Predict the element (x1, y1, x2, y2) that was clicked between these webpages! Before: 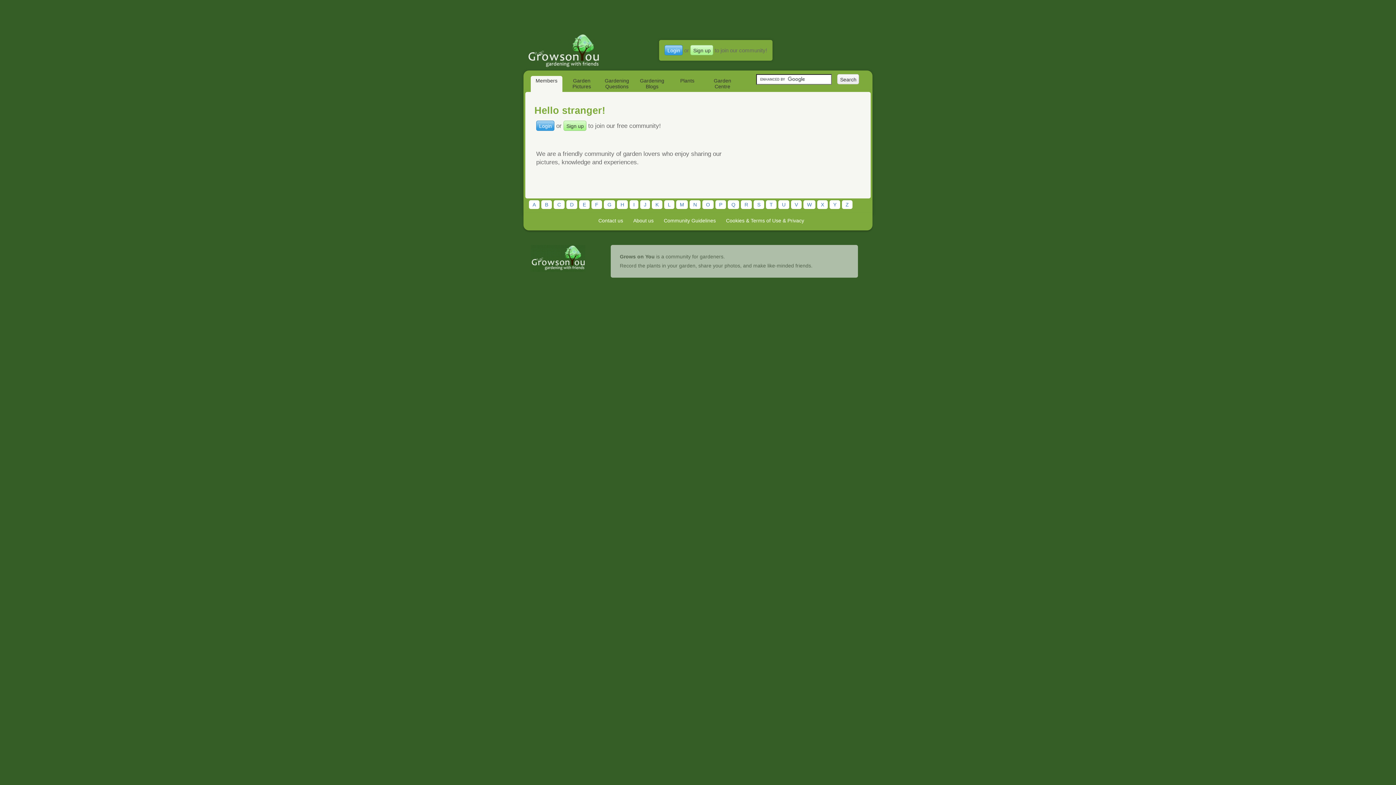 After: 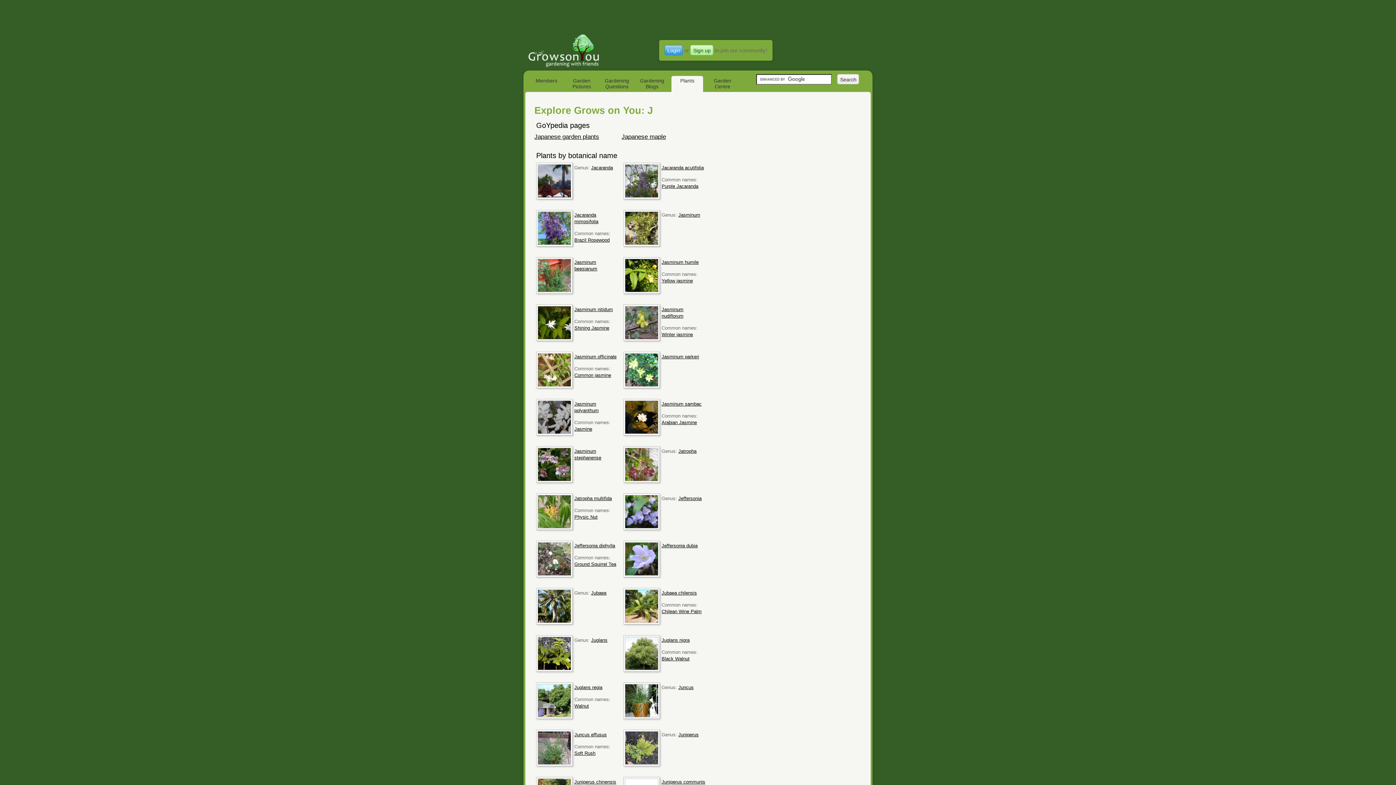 Action: bbox: (640, 200, 650, 209) label: J